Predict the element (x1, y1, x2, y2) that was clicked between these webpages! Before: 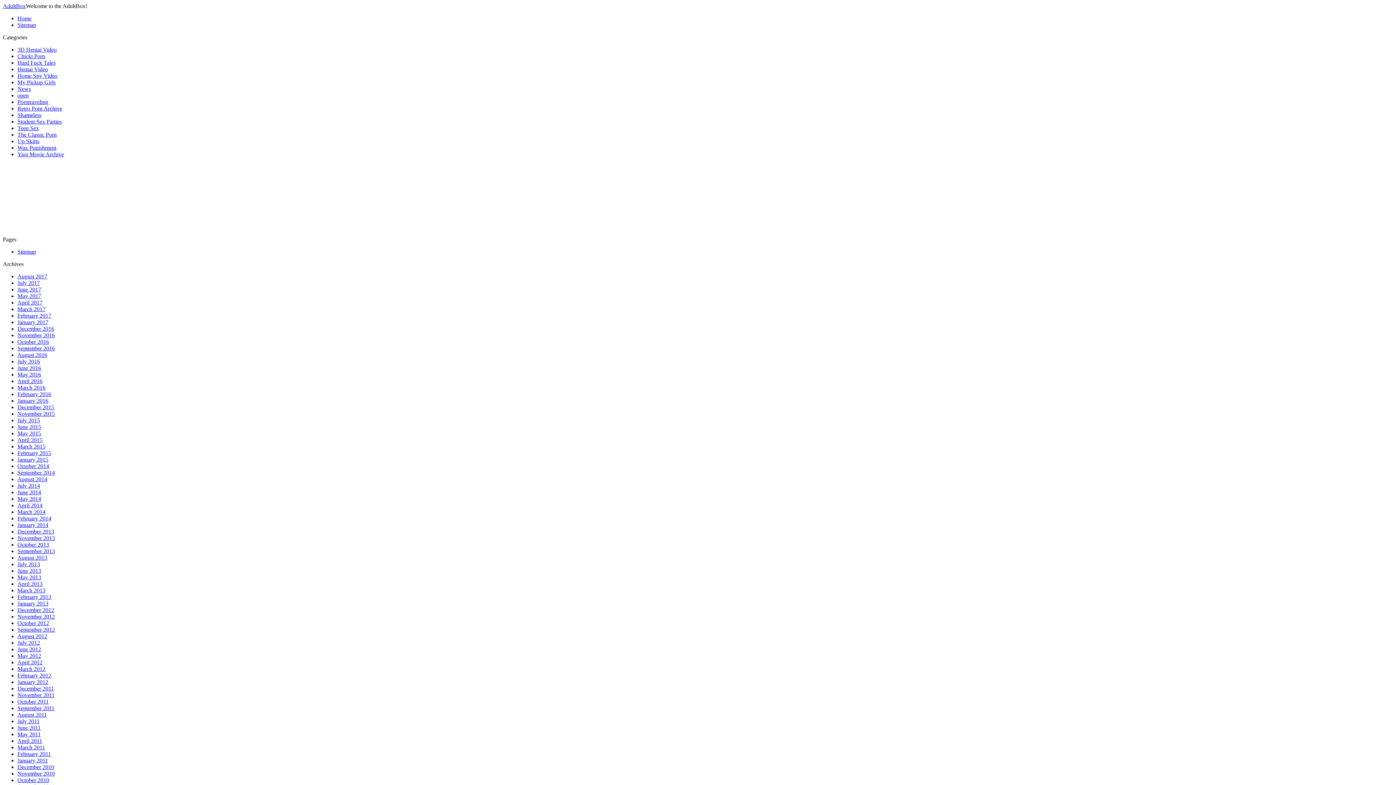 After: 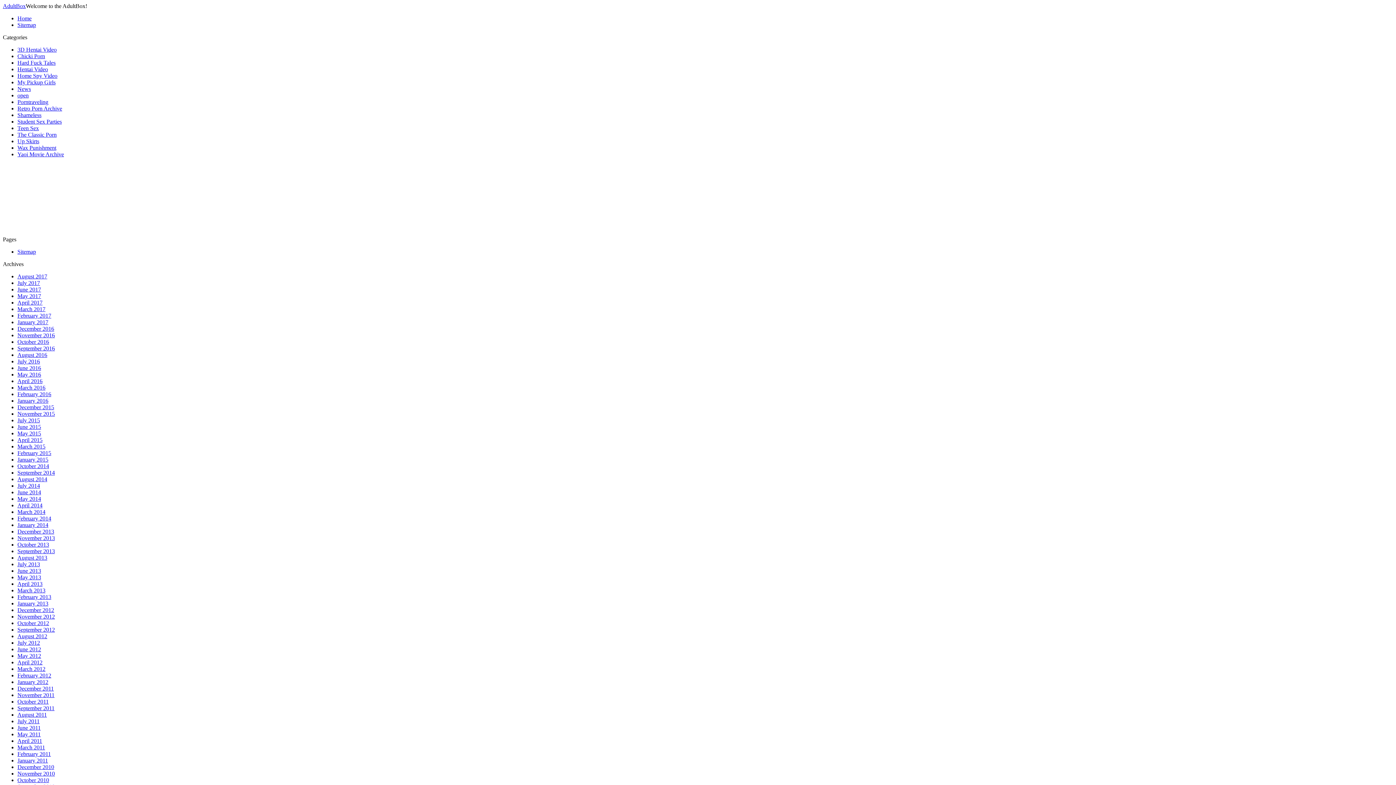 Action: bbox: (17, 365, 41, 371) label: June 2016